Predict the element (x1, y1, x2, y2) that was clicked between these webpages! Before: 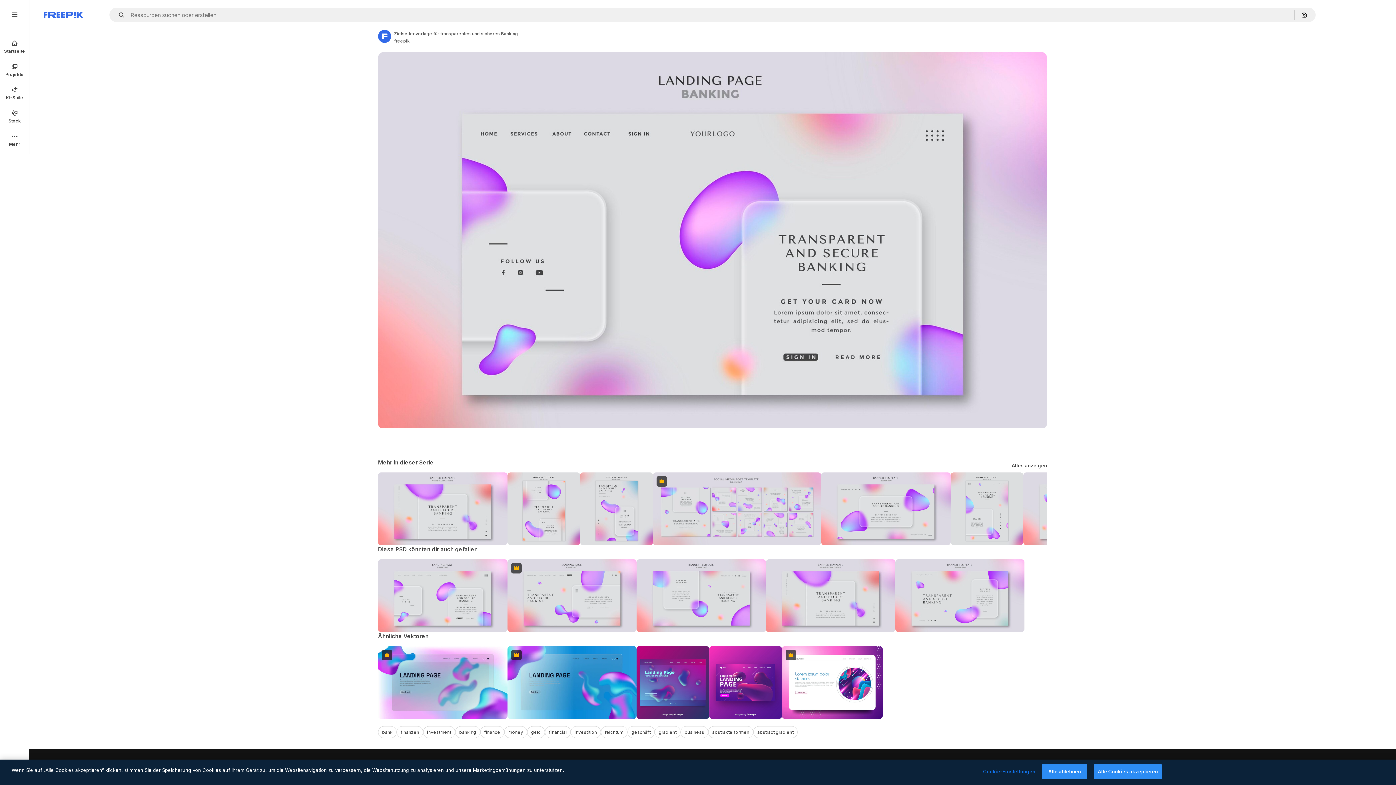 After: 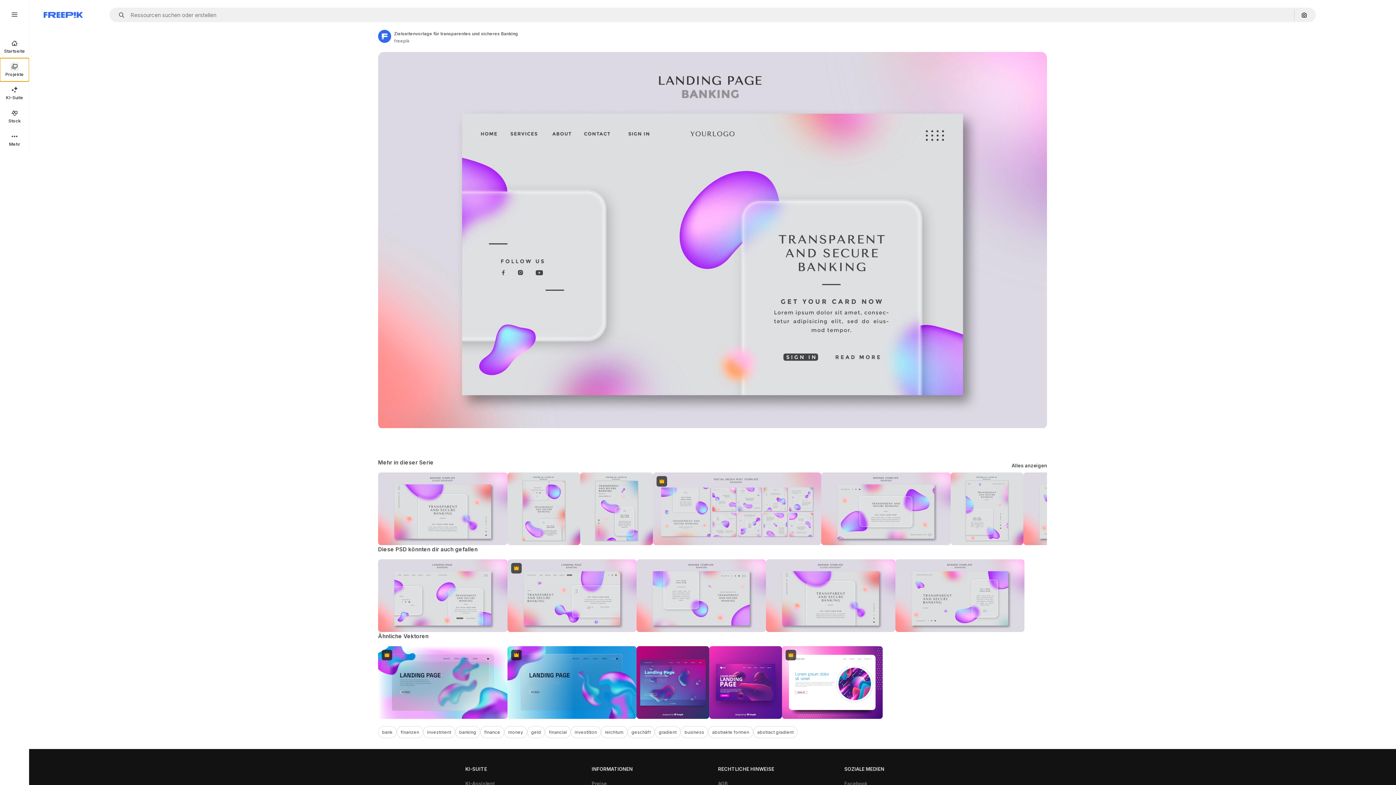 Action: bbox: (0, 58, 29, 81) label: Projekte